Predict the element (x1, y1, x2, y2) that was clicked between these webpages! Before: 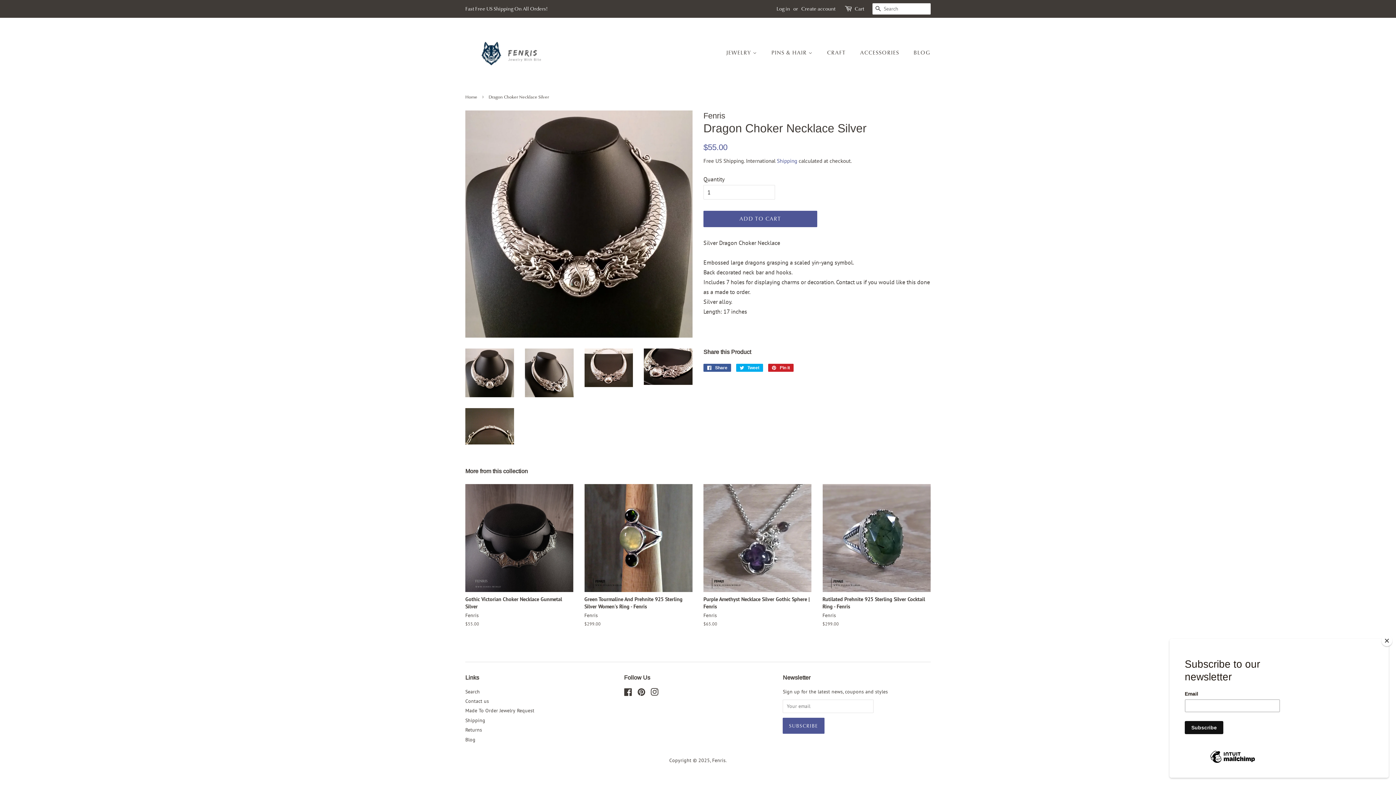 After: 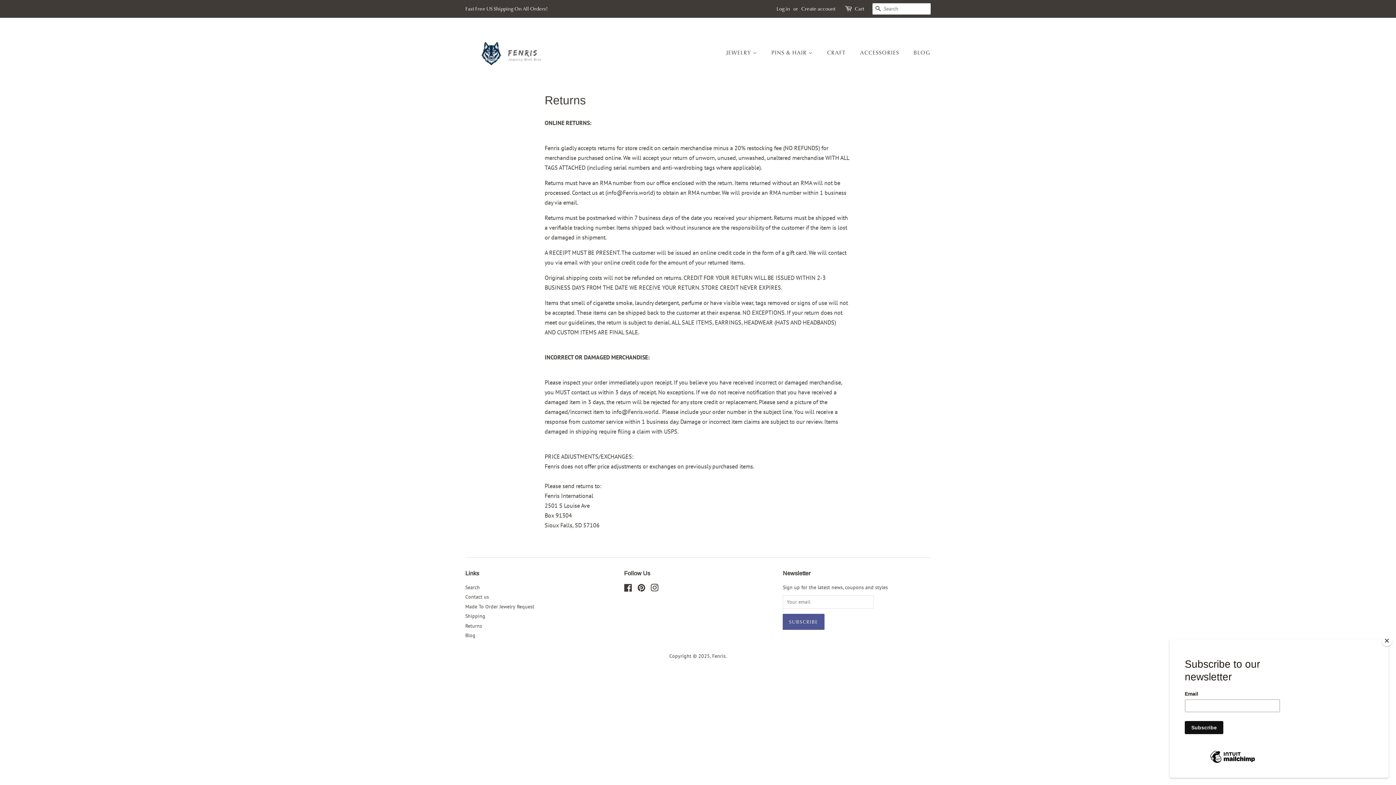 Action: label: Returns bbox: (465, 726, 482, 733)